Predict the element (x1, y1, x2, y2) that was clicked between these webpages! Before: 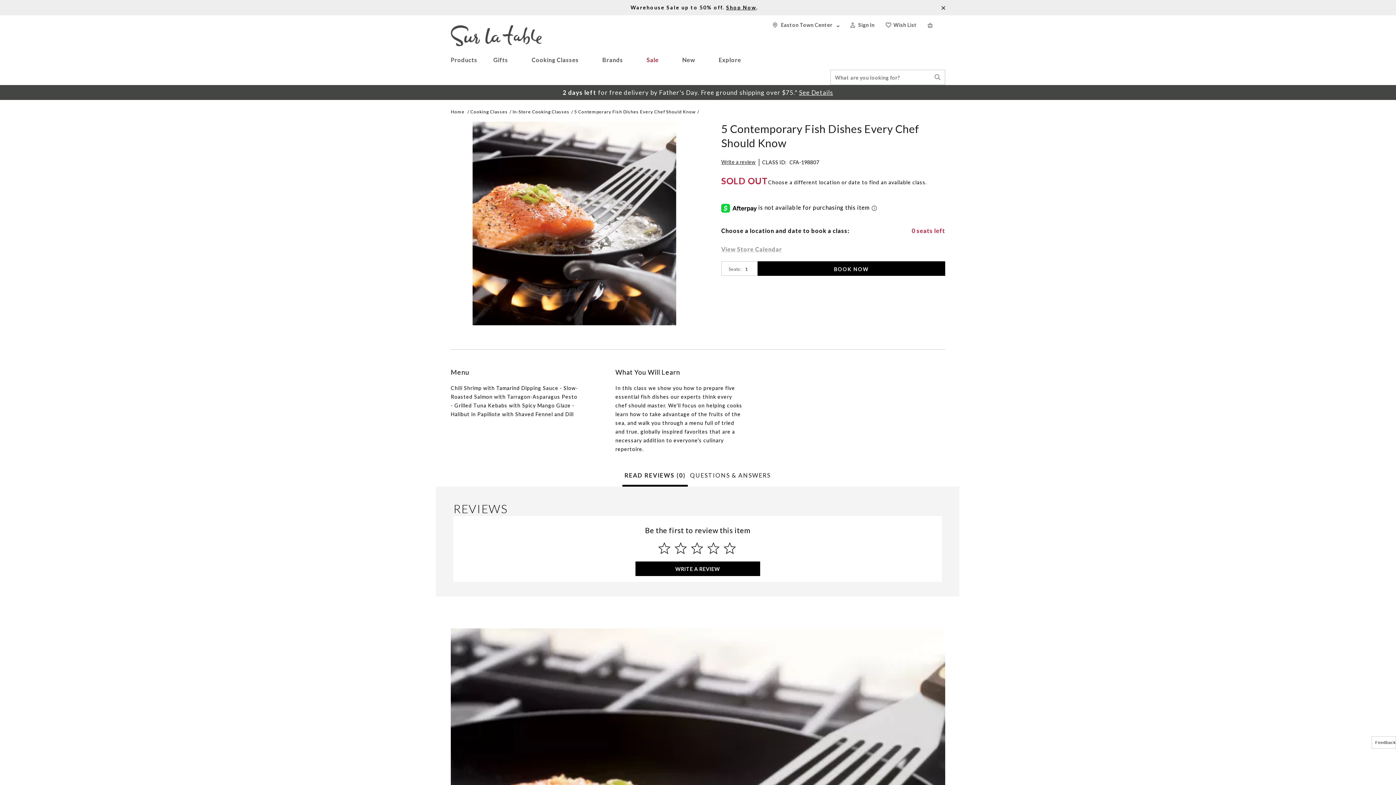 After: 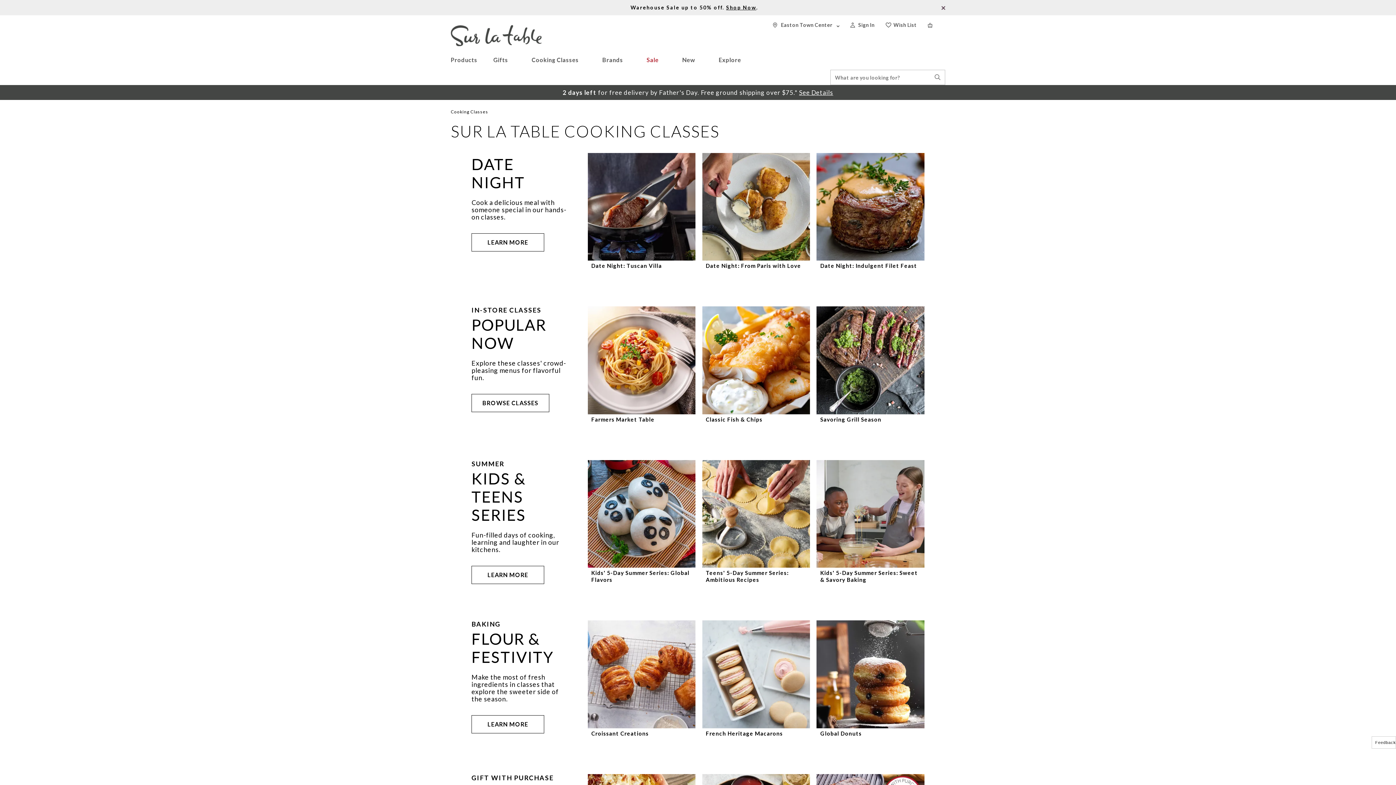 Action: label: Cooking Classes bbox: (531, 57, 578, 63)